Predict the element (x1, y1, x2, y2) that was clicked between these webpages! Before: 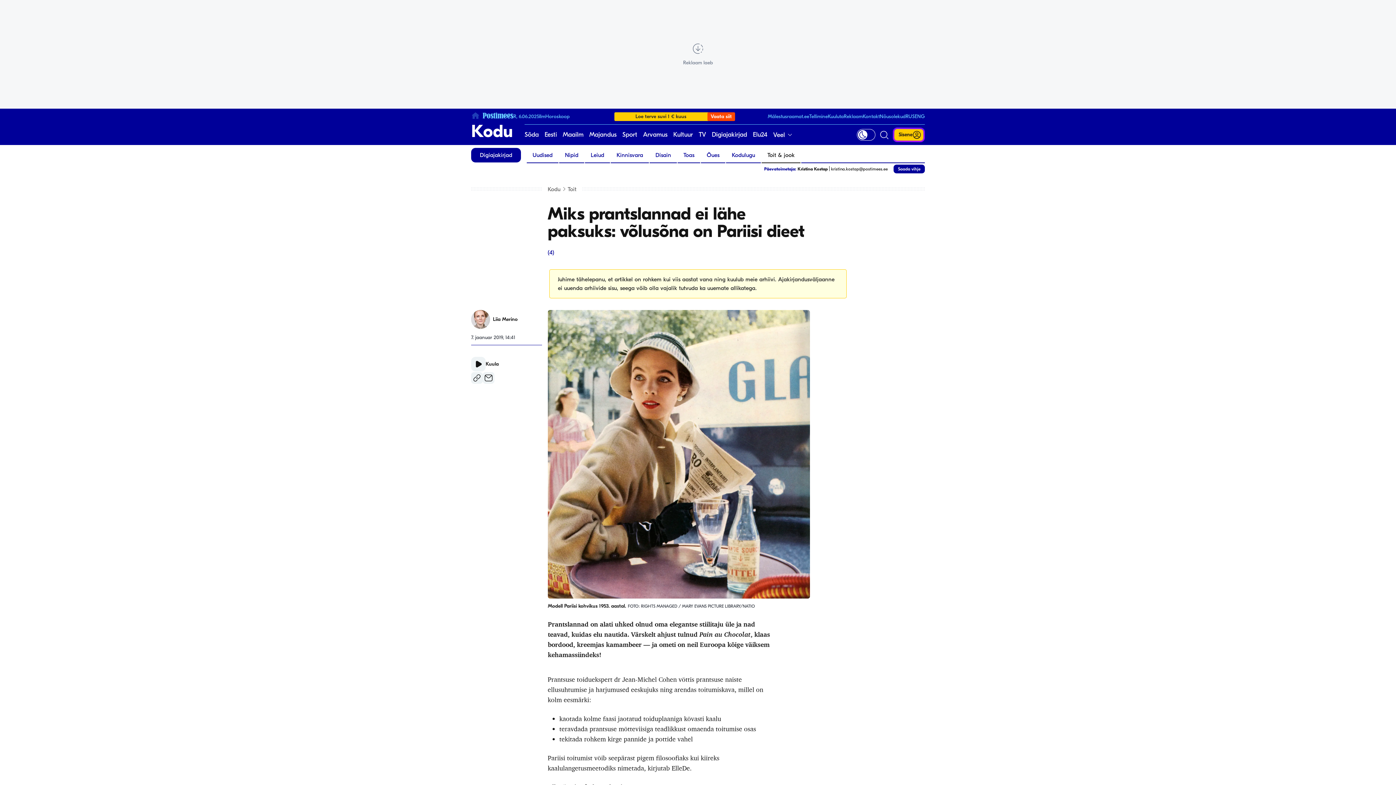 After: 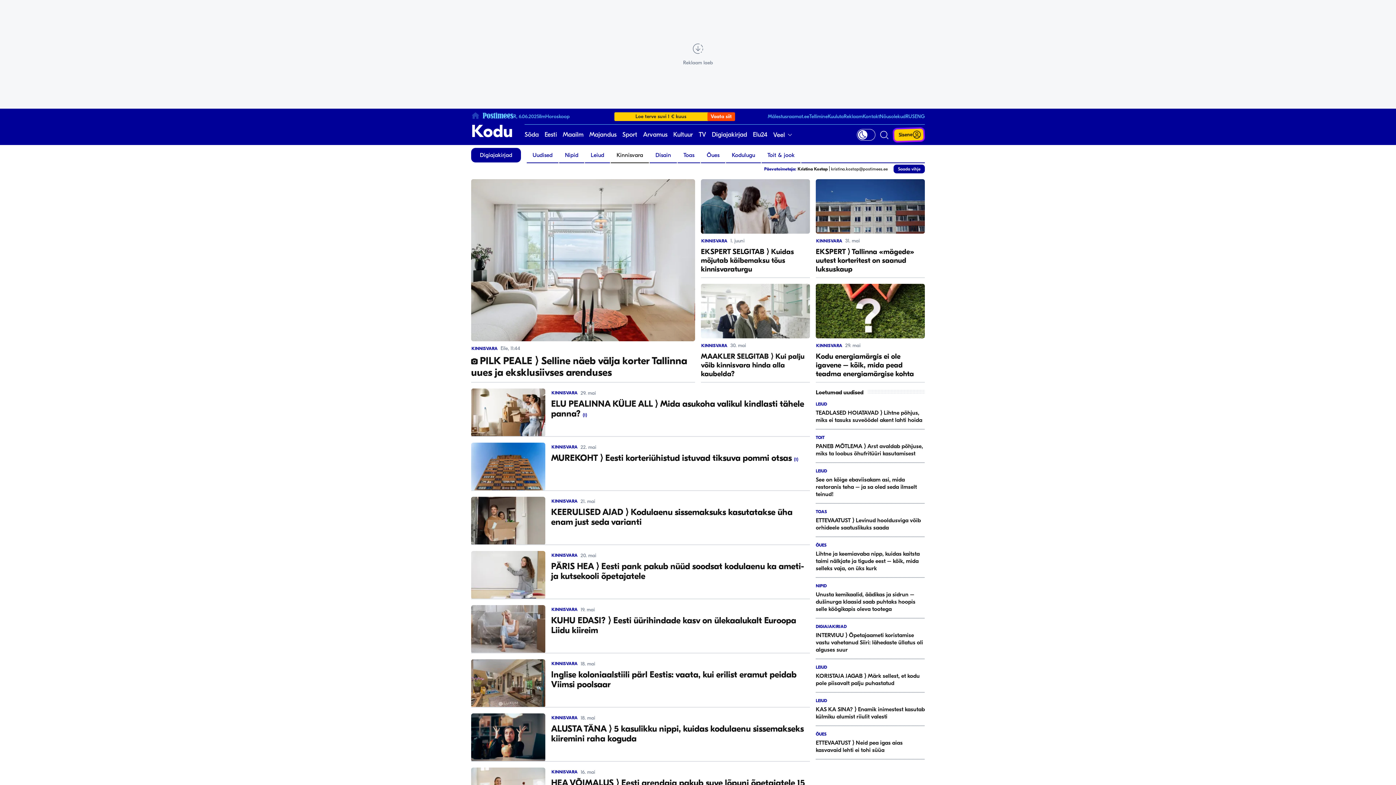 Action: label: Kinnisvara bbox: (610, 148, 649, 162)